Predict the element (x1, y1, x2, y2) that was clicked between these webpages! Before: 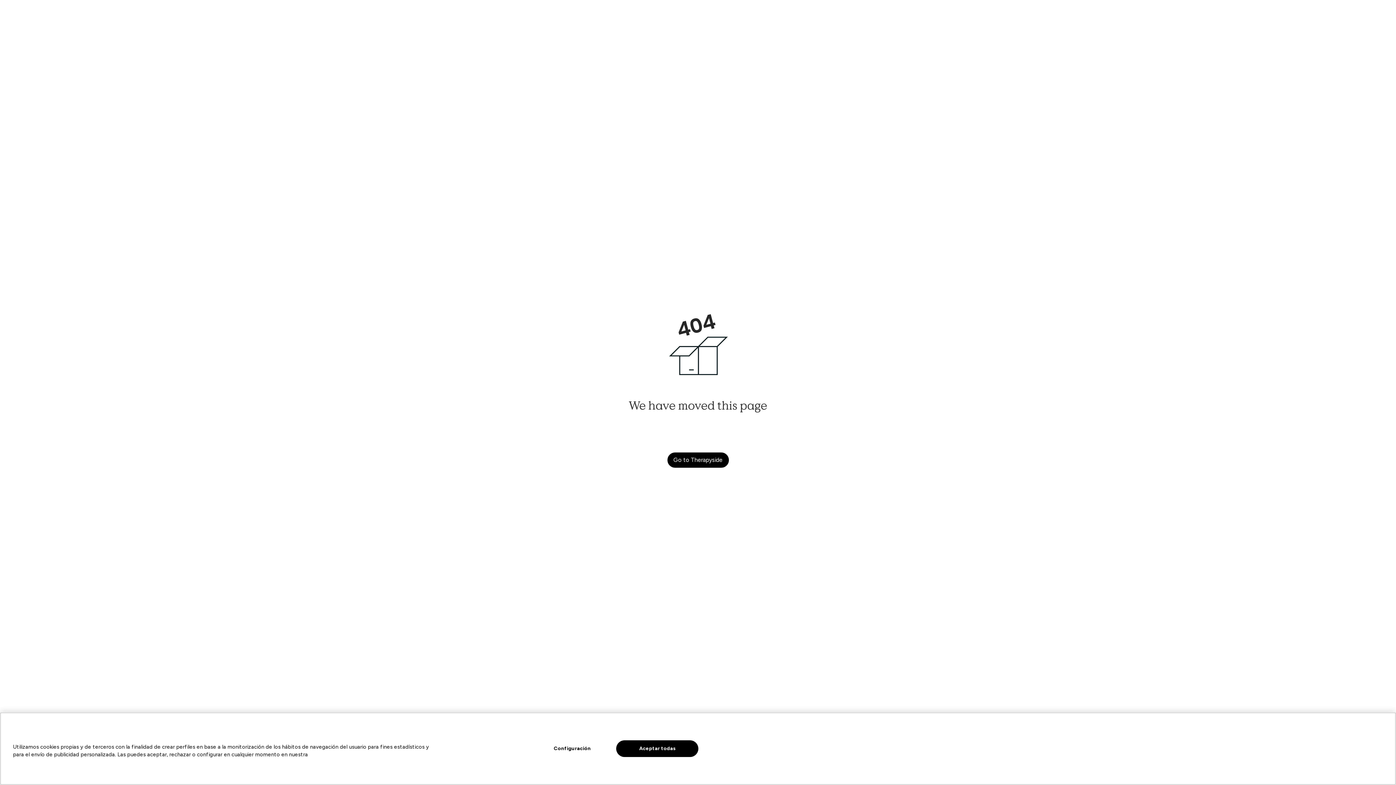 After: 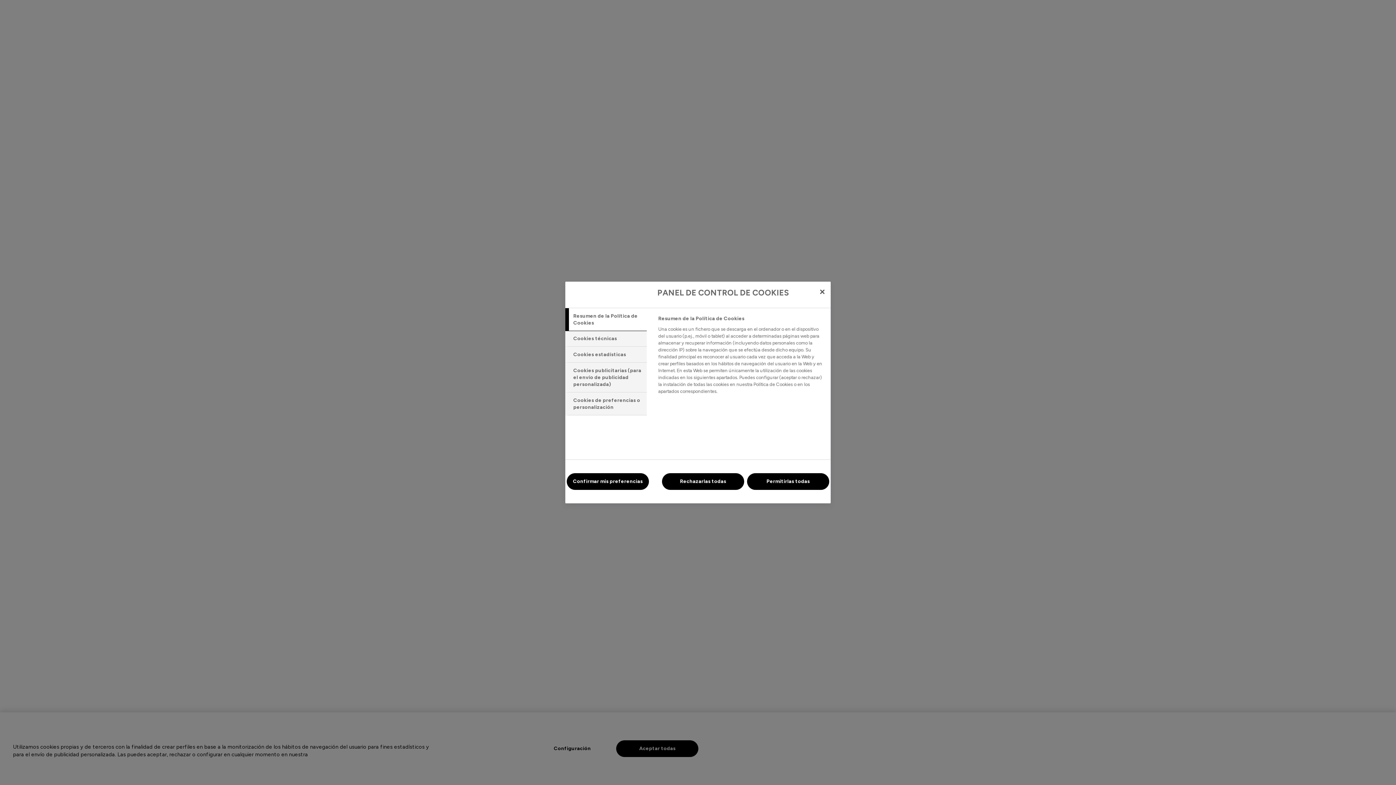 Action: label: Configuración bbox: (531, 740, 613, 757)